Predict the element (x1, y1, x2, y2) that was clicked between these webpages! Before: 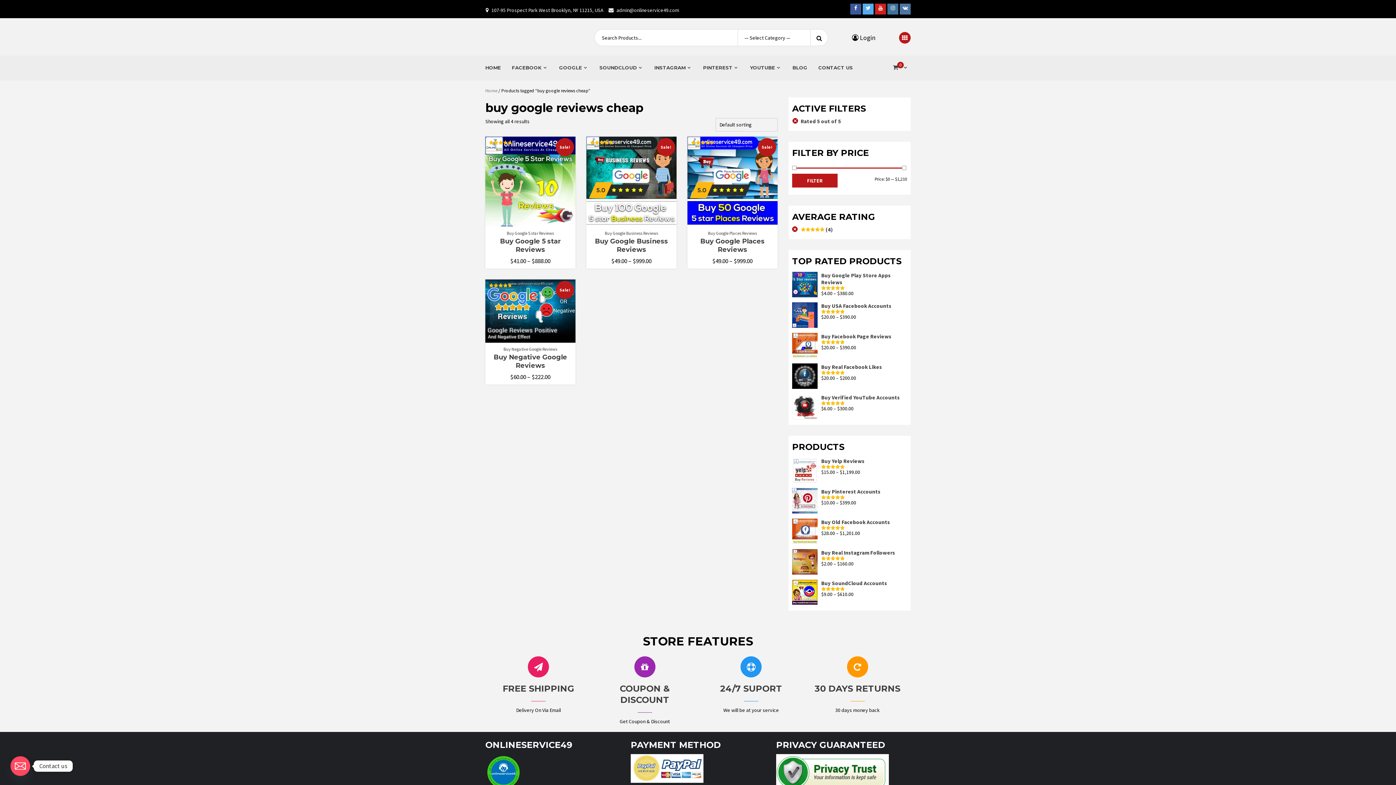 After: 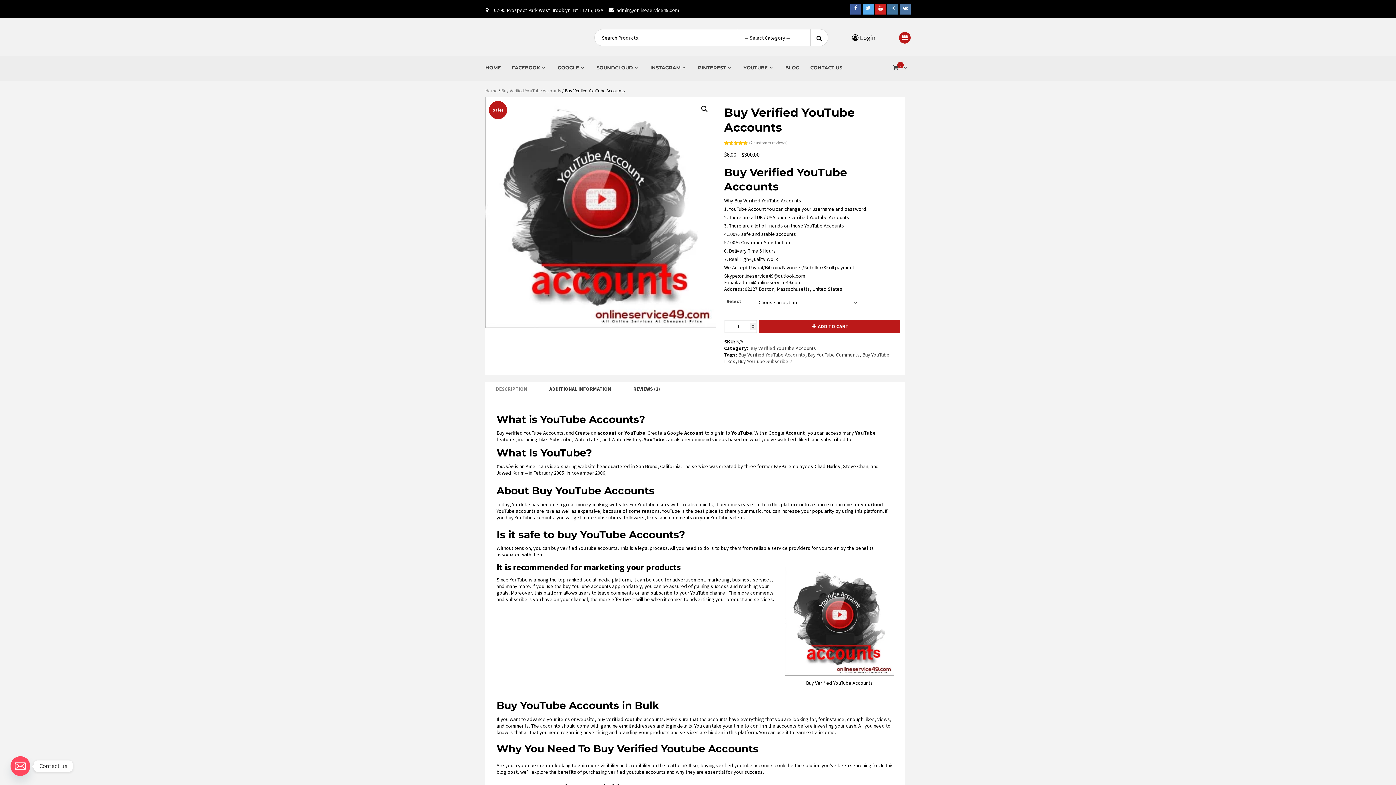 Action: bbox: (792, 394, 907, 401) label: Buy Verified YouTube Accounts